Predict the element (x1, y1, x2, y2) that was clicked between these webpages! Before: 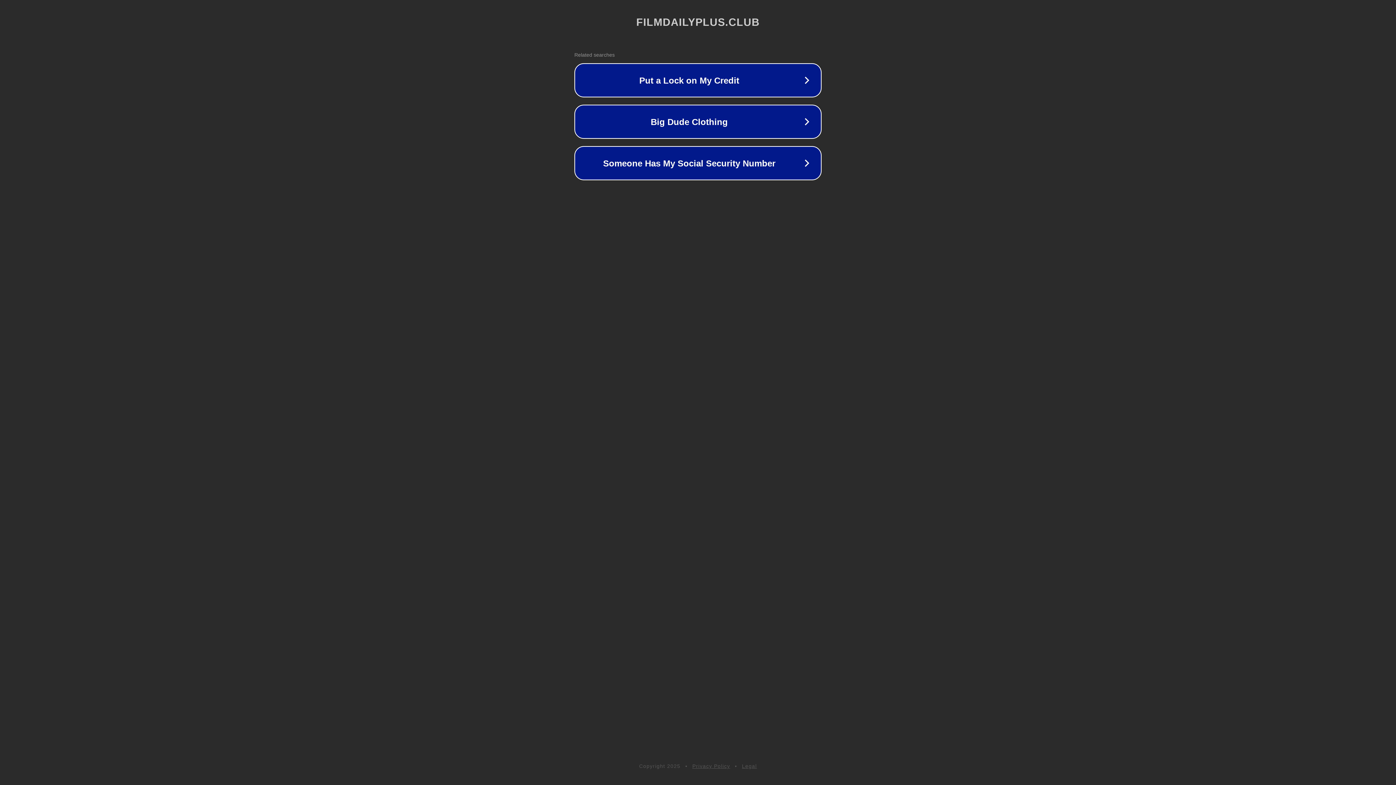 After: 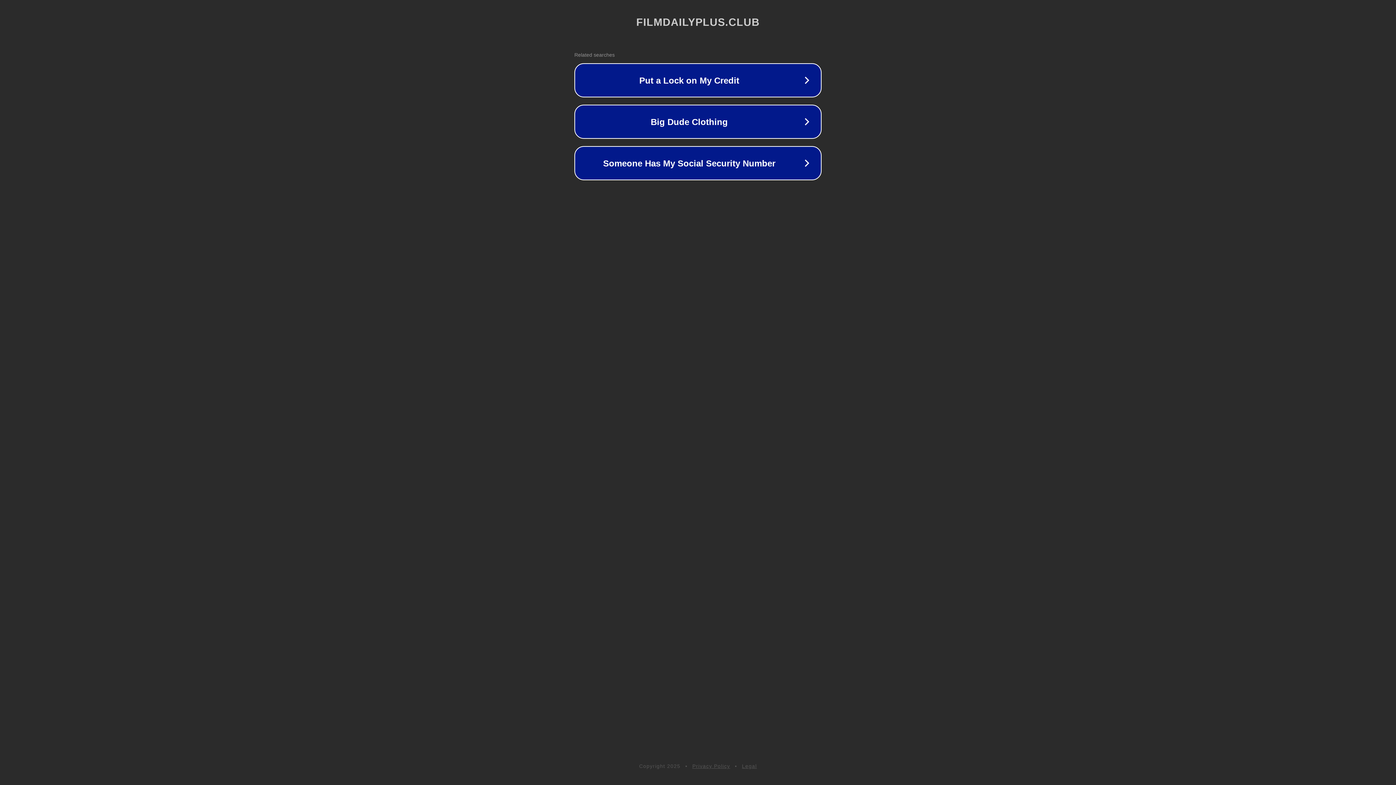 Action: label: Legal bbox: (742, 763, 757, 769)